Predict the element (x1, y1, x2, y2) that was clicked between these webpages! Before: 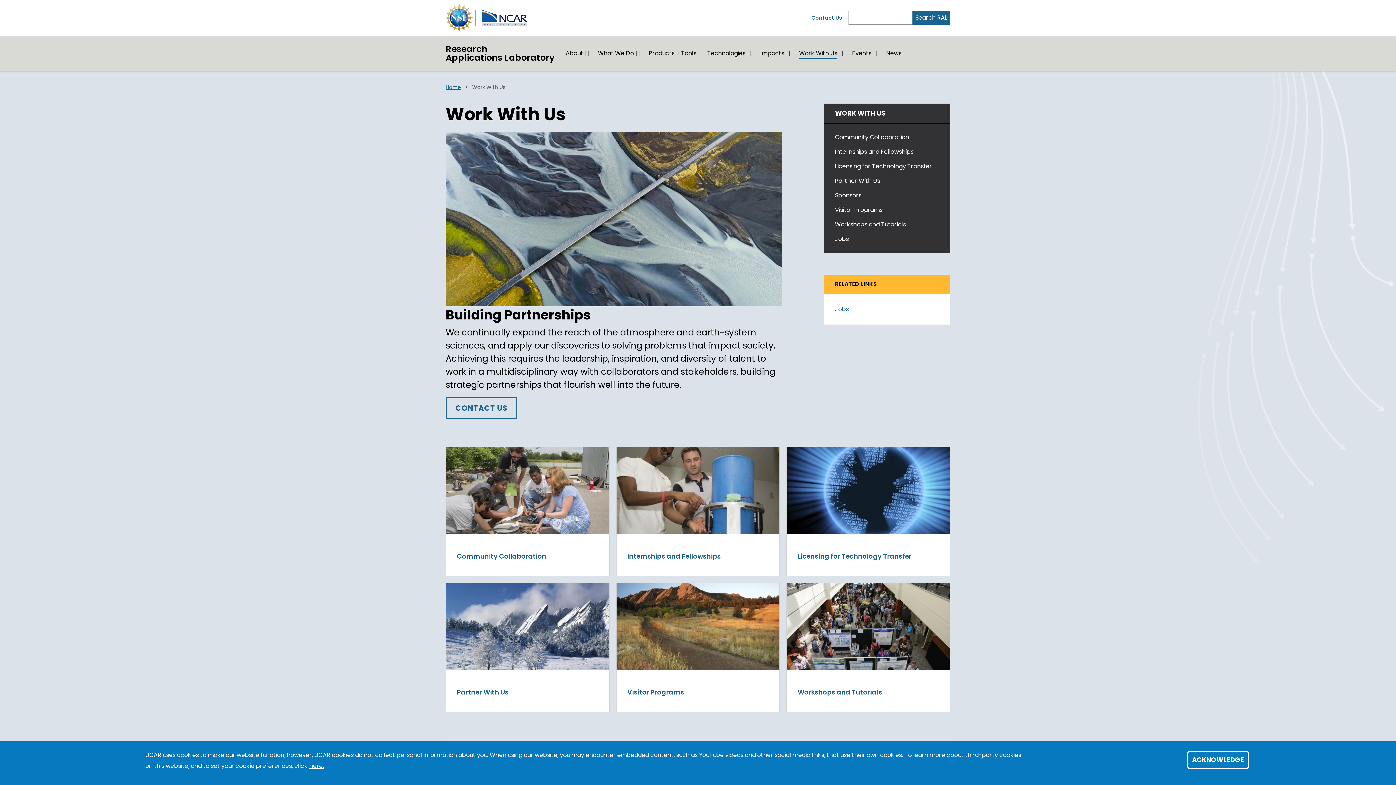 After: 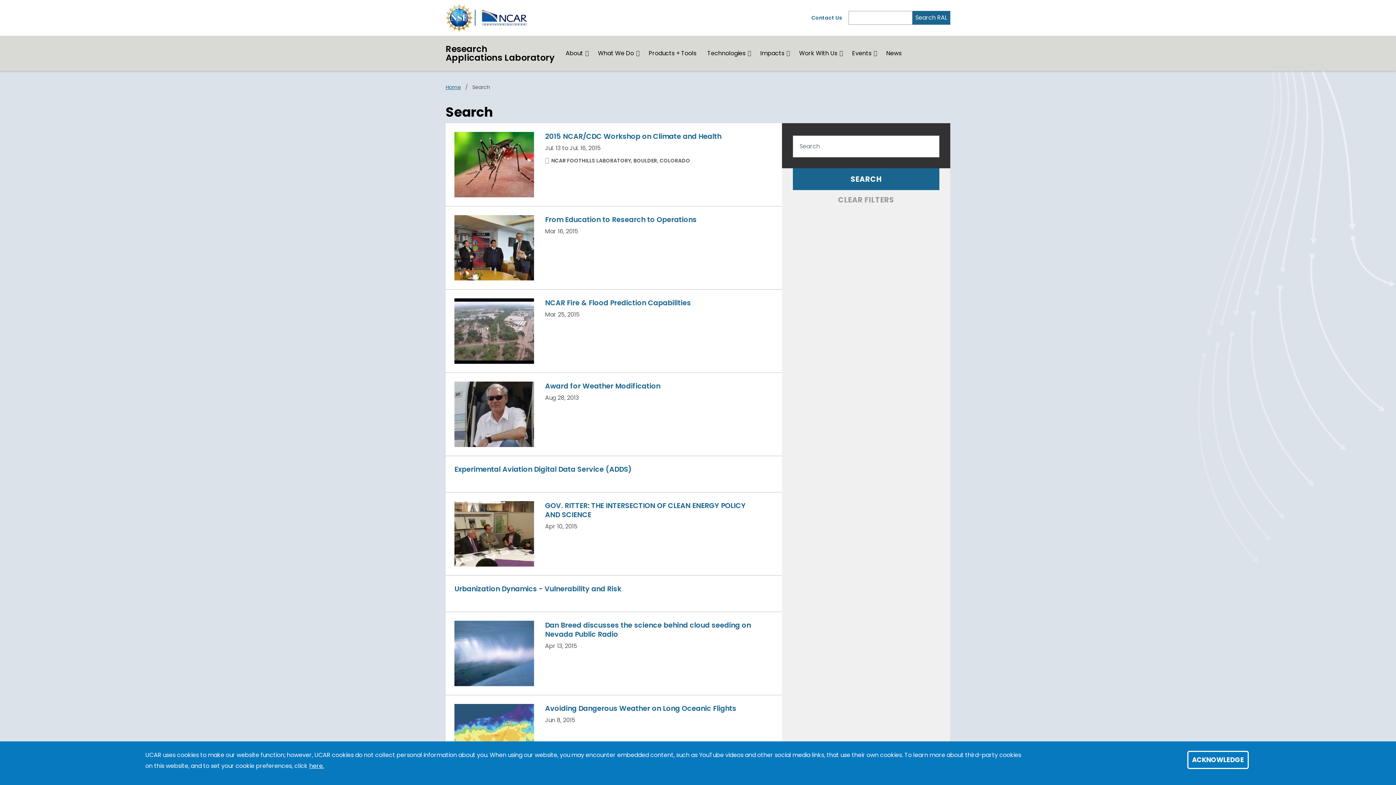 Action: label: Search bbox: (912, 10, 950, 24)